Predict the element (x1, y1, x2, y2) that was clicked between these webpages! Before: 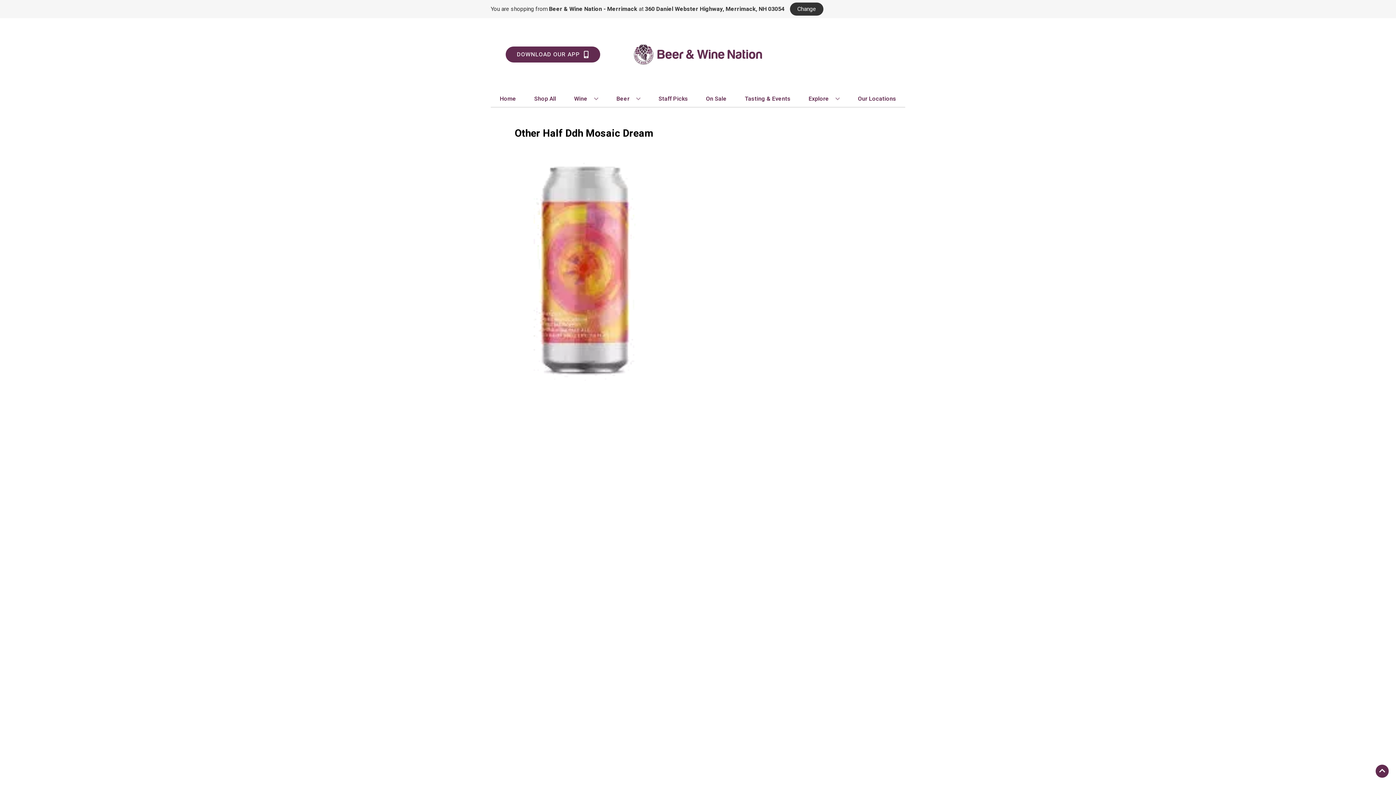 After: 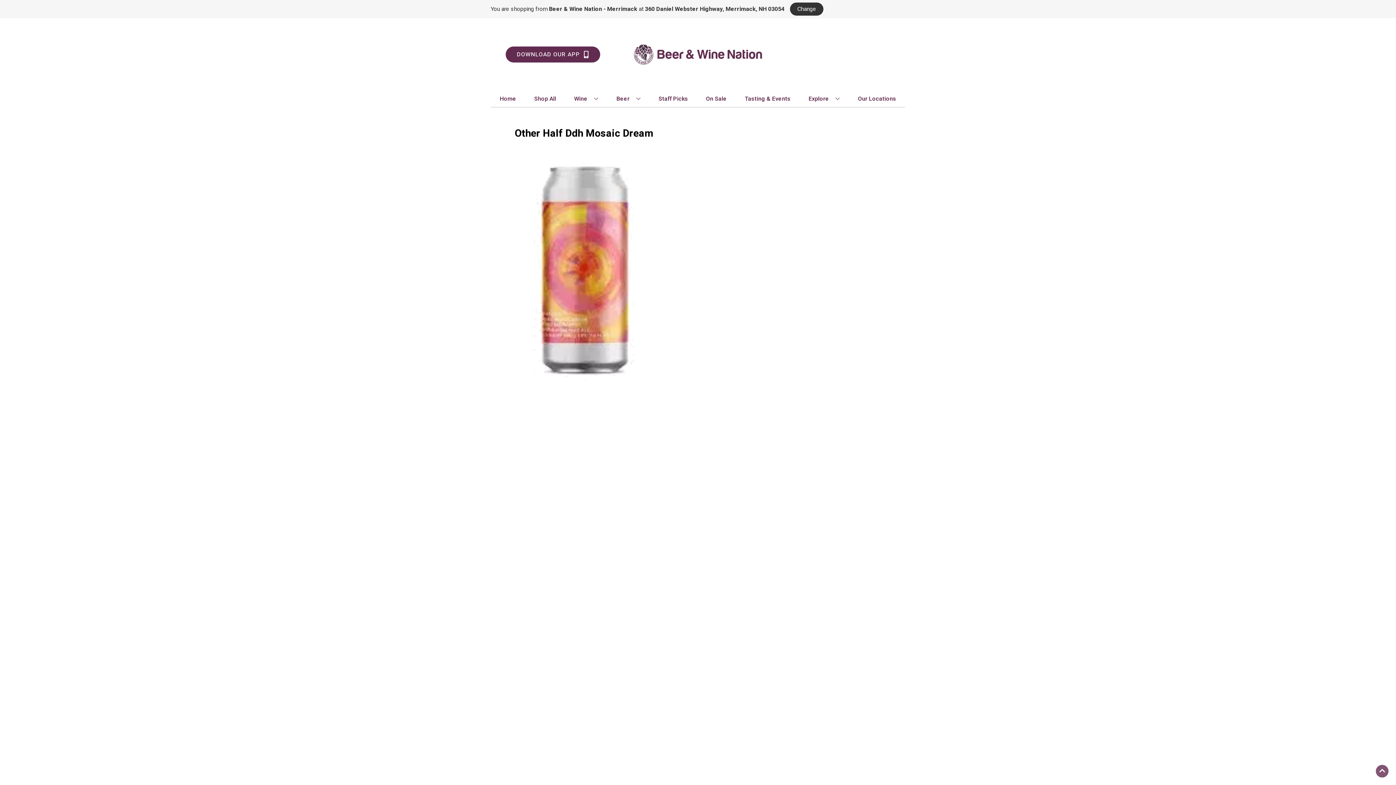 Action: label: Go to top bbox: (1376, 765, 1389, 778)